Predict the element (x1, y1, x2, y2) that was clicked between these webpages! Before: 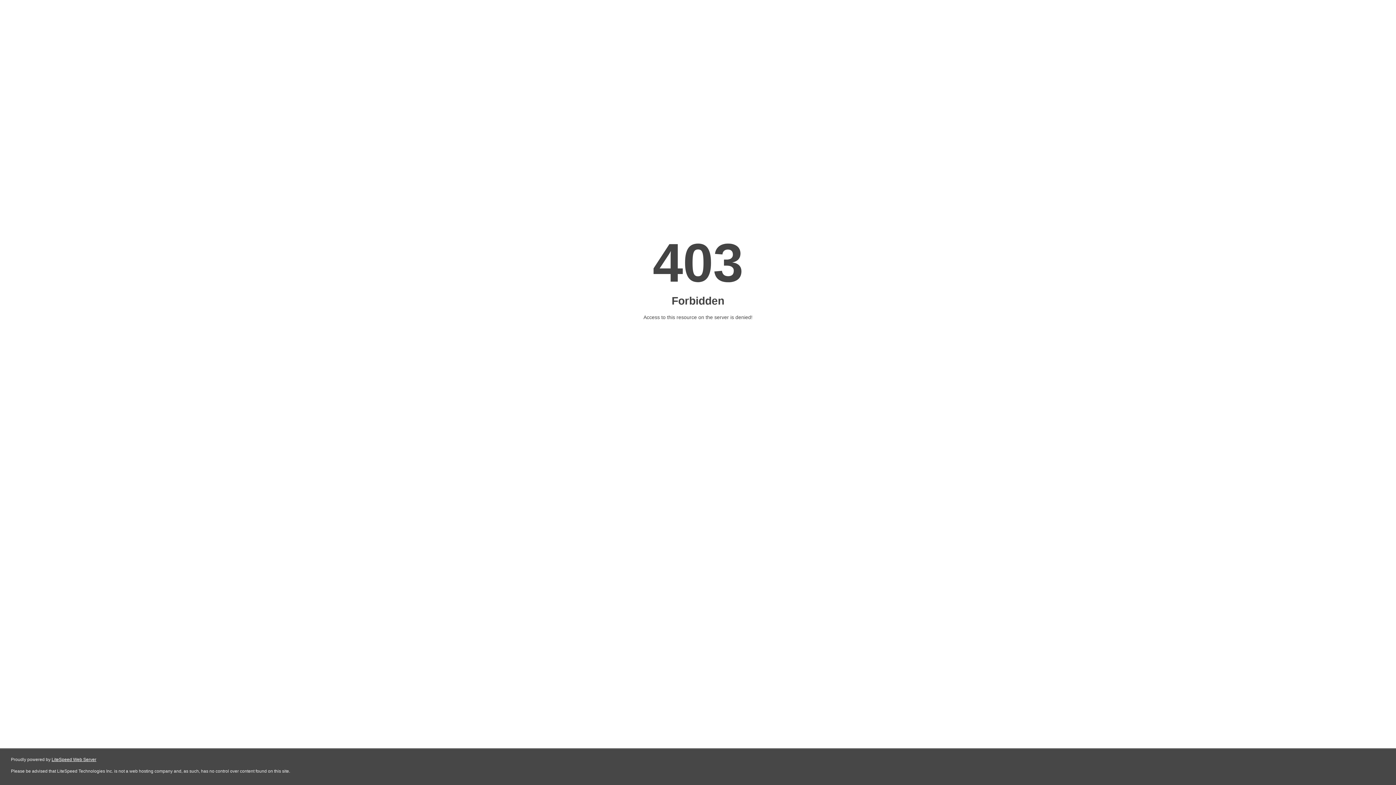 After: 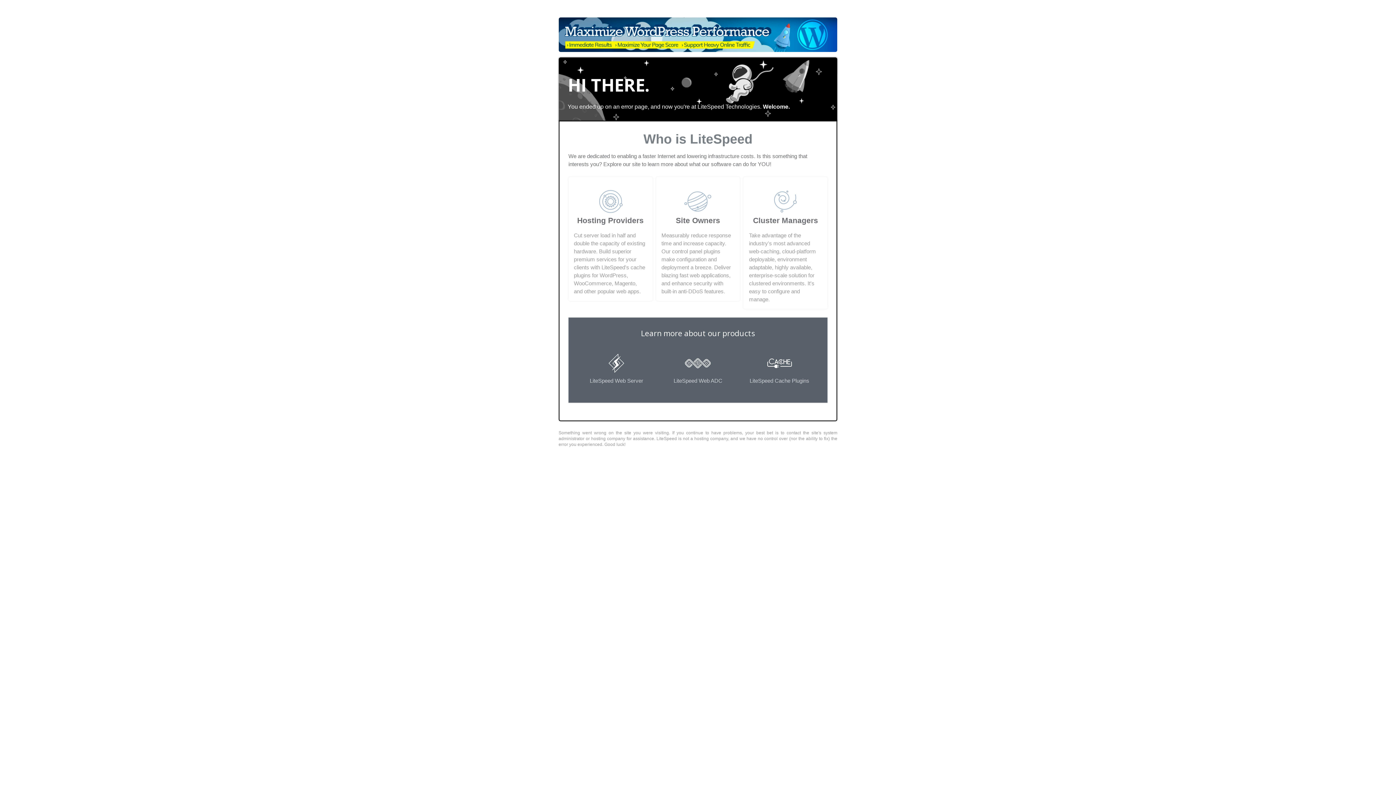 Action: label: LiteSpeed Web Server bbox: (51, 757, 96, 762)